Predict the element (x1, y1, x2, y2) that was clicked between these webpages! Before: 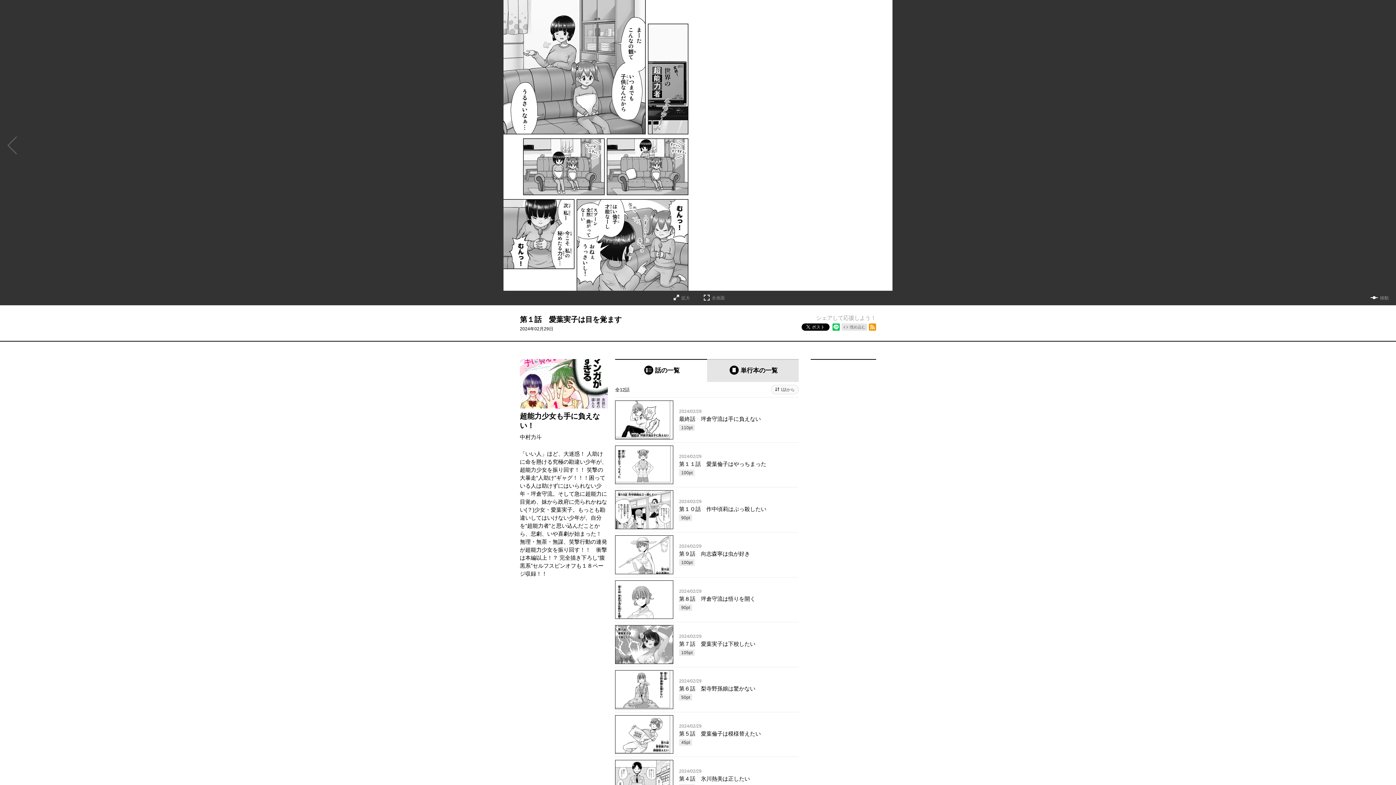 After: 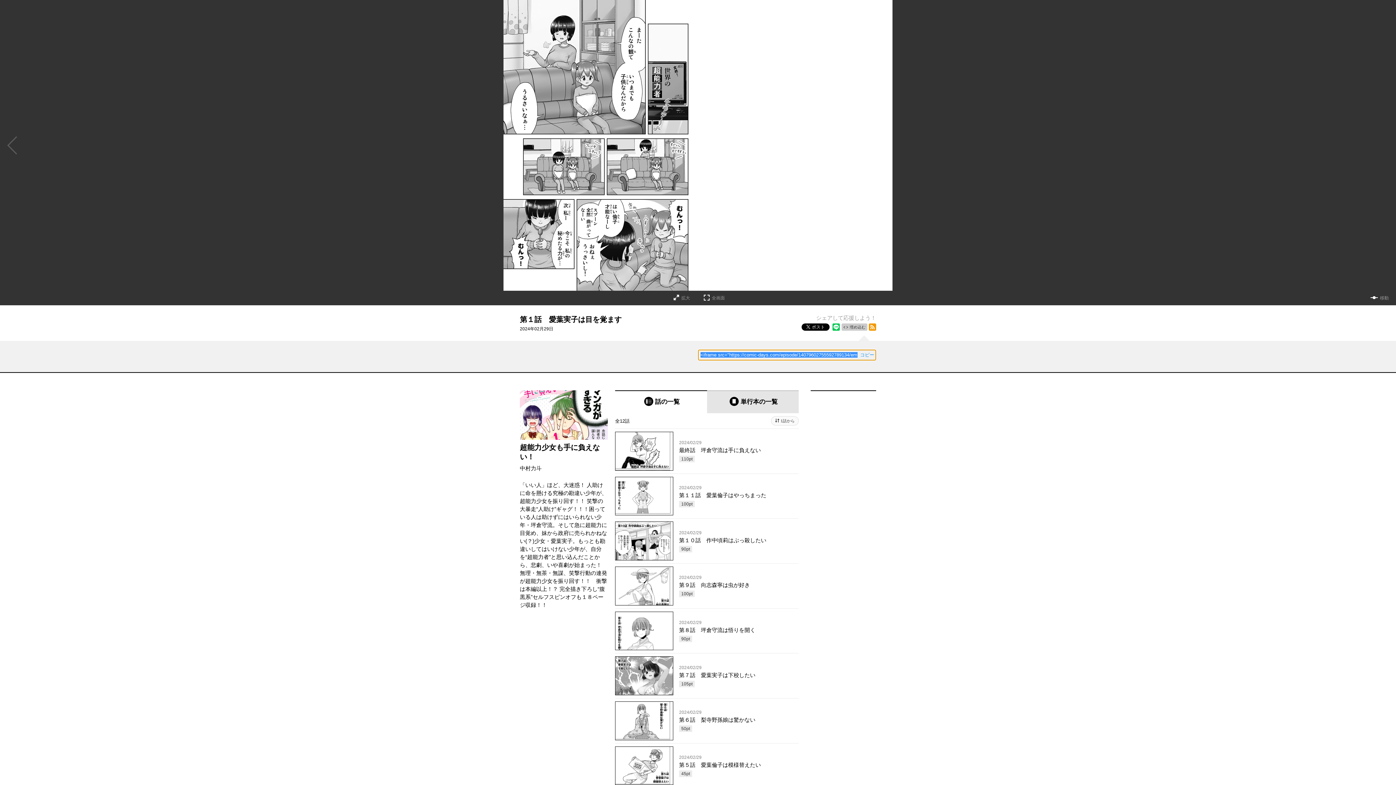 Action: label: 埋め込む bbox: (841, 323, 867, 330)